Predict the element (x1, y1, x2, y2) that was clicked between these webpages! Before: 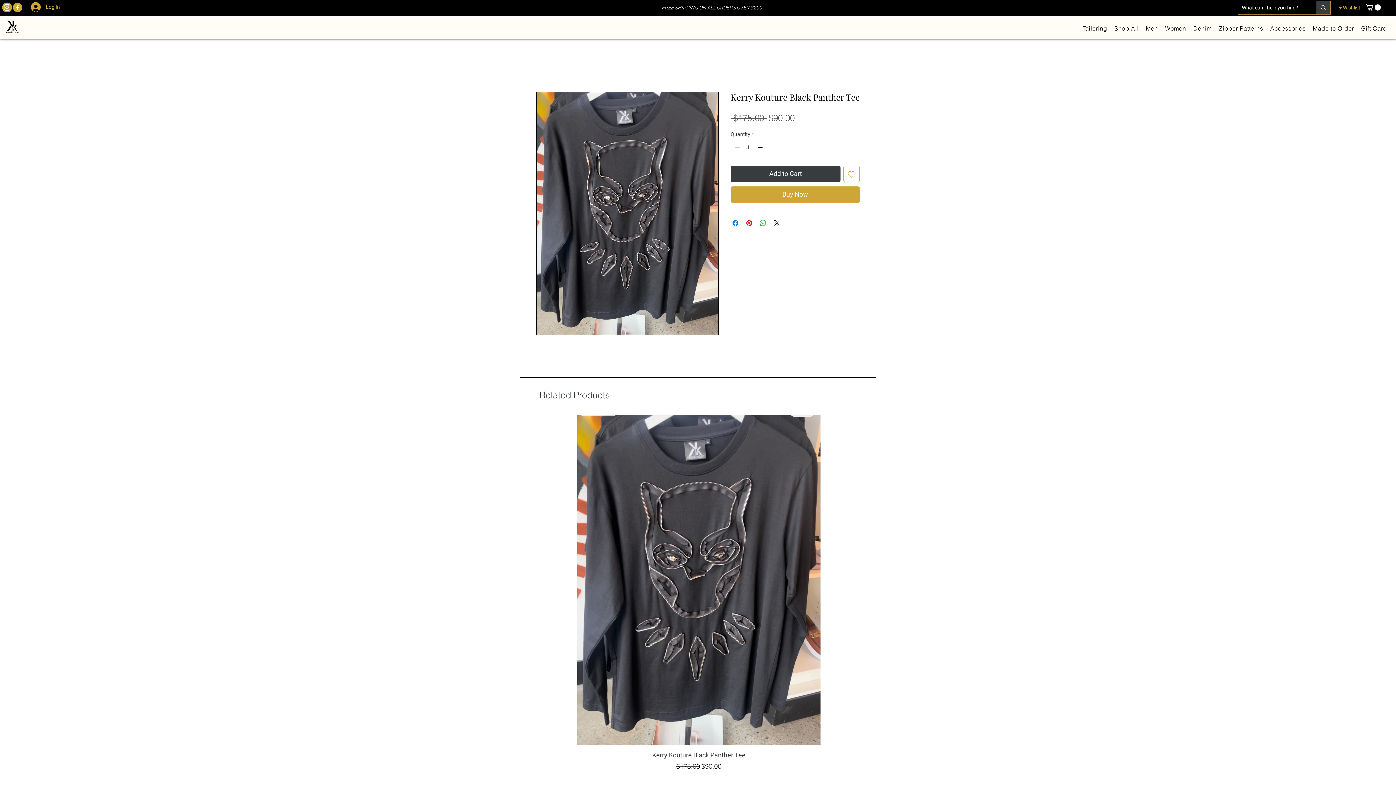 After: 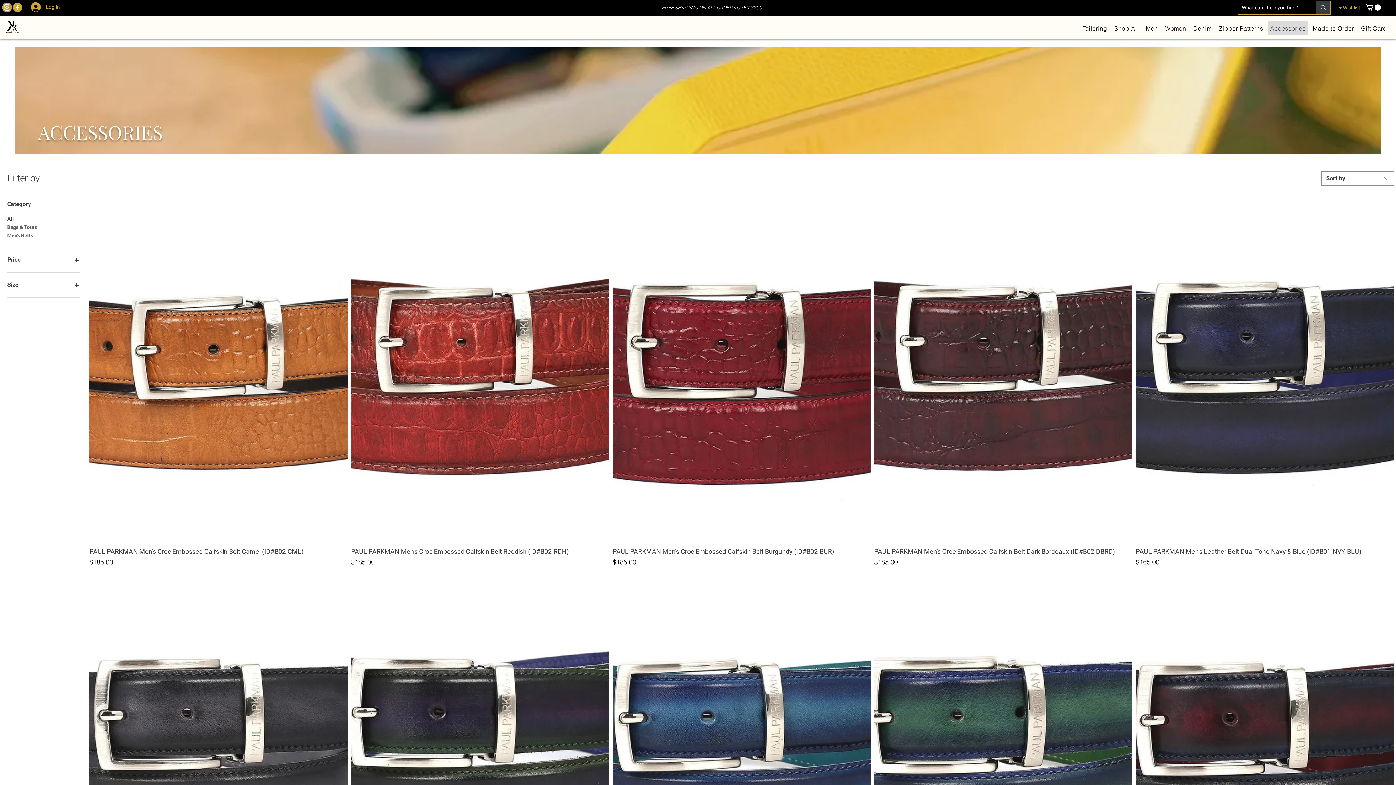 Action: bbox: (1268, 21, 1308, 35) label: Accessories